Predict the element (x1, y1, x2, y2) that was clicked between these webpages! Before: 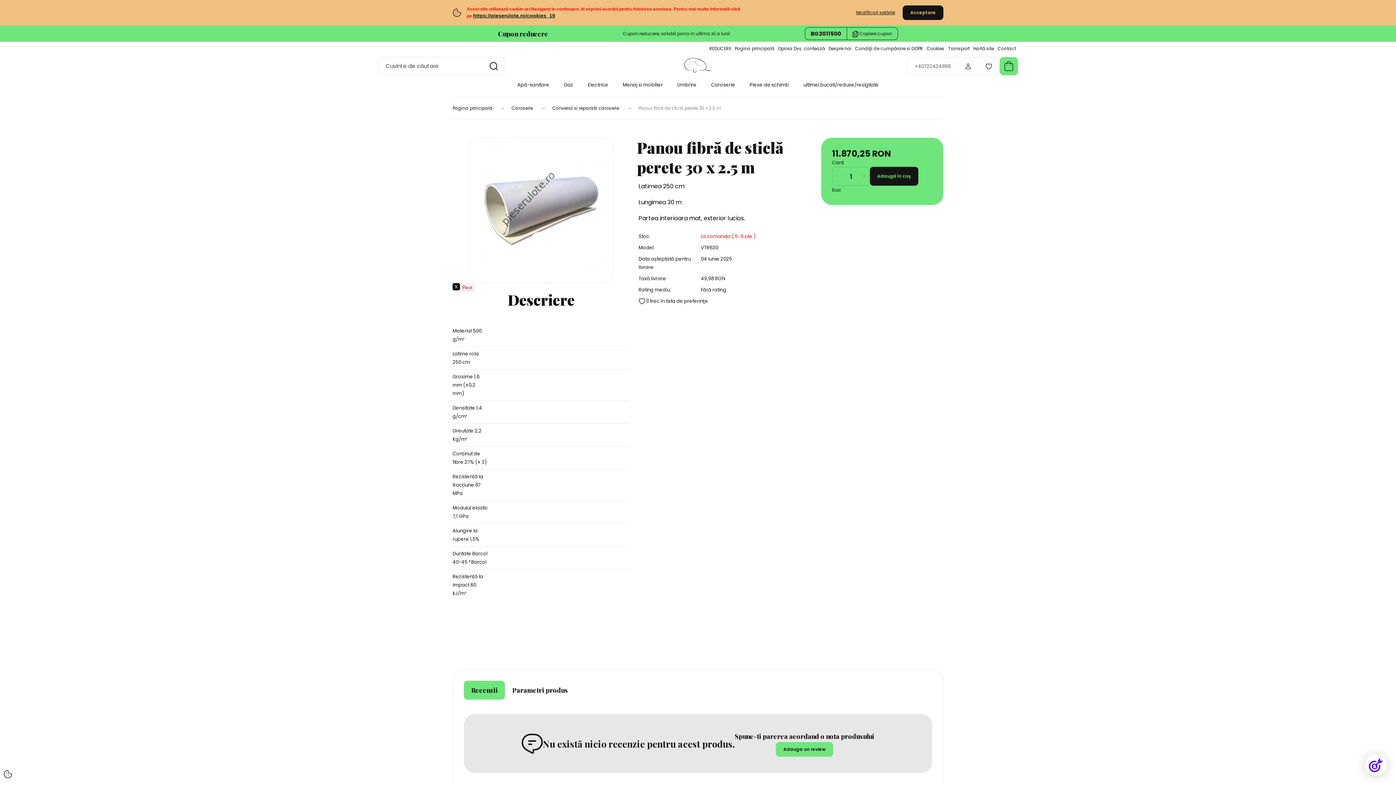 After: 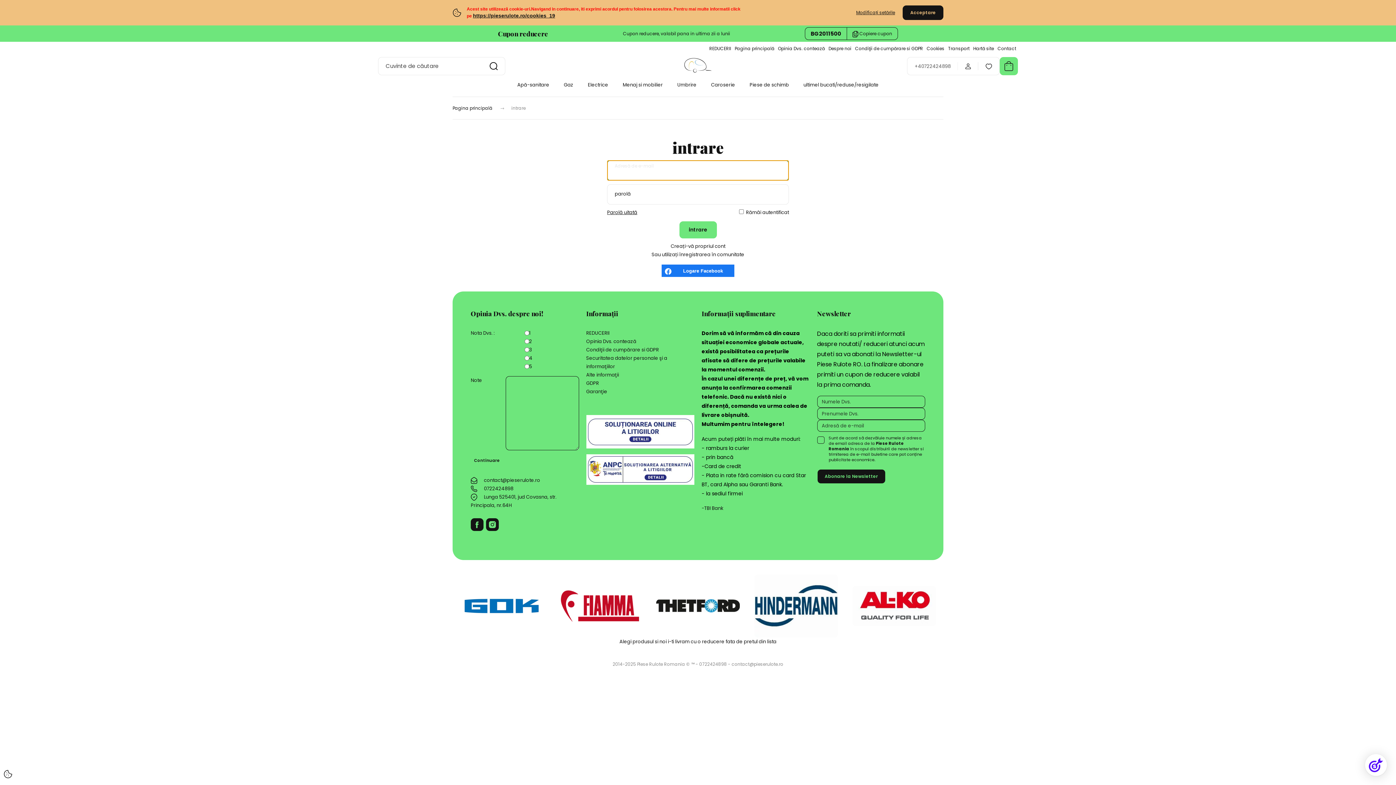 Action: bbox: (965, 62, 971, 69)